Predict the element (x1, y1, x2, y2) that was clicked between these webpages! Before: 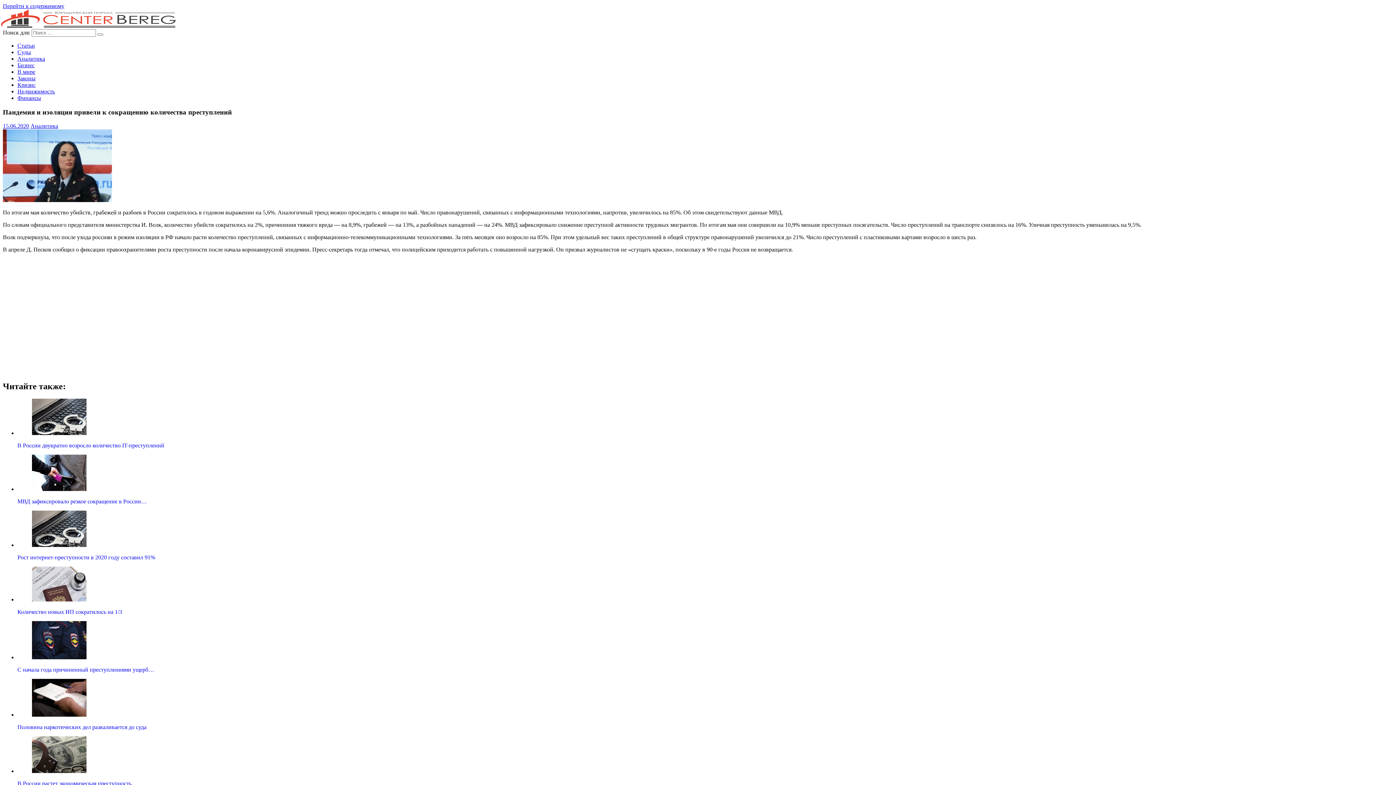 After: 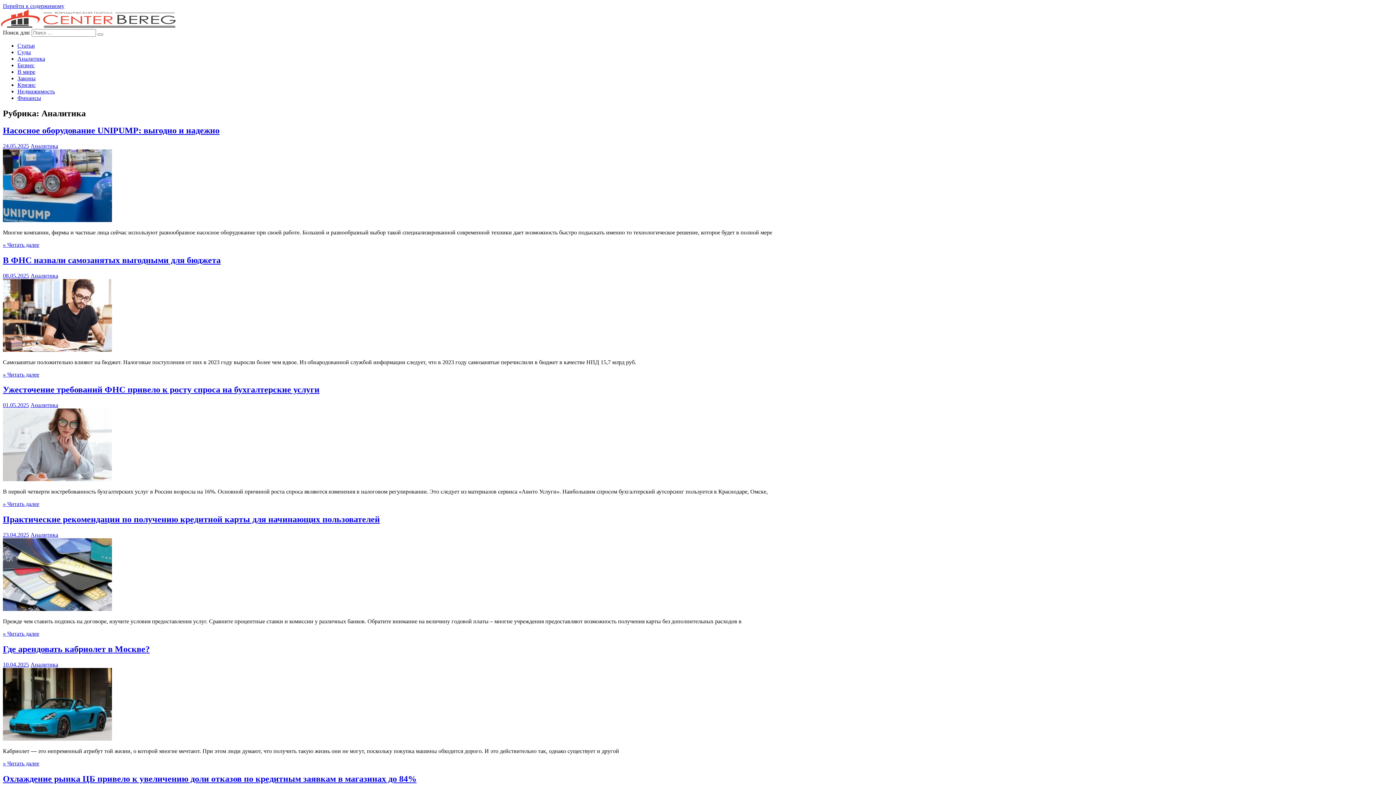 Action: bbox: (17, 55, 45, 61) label: Аналитика